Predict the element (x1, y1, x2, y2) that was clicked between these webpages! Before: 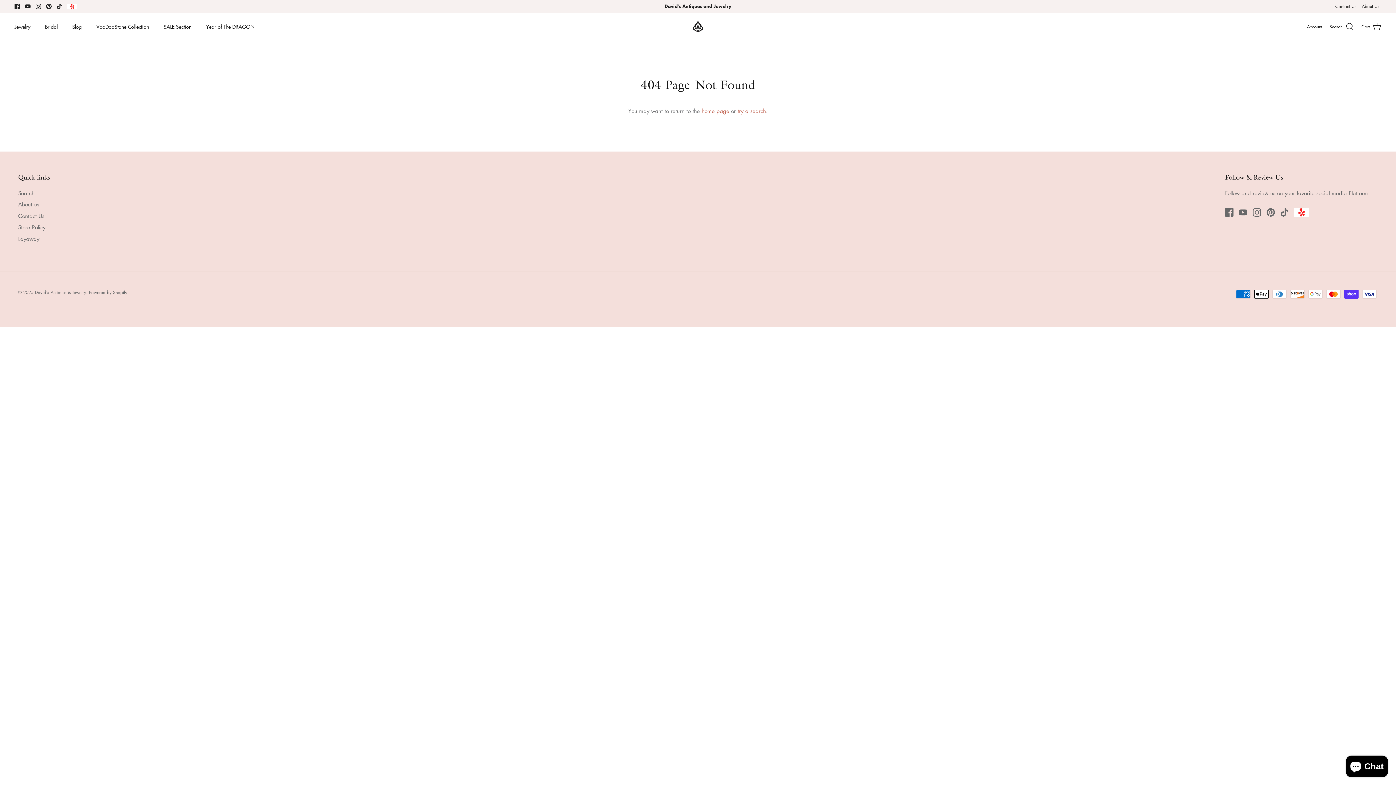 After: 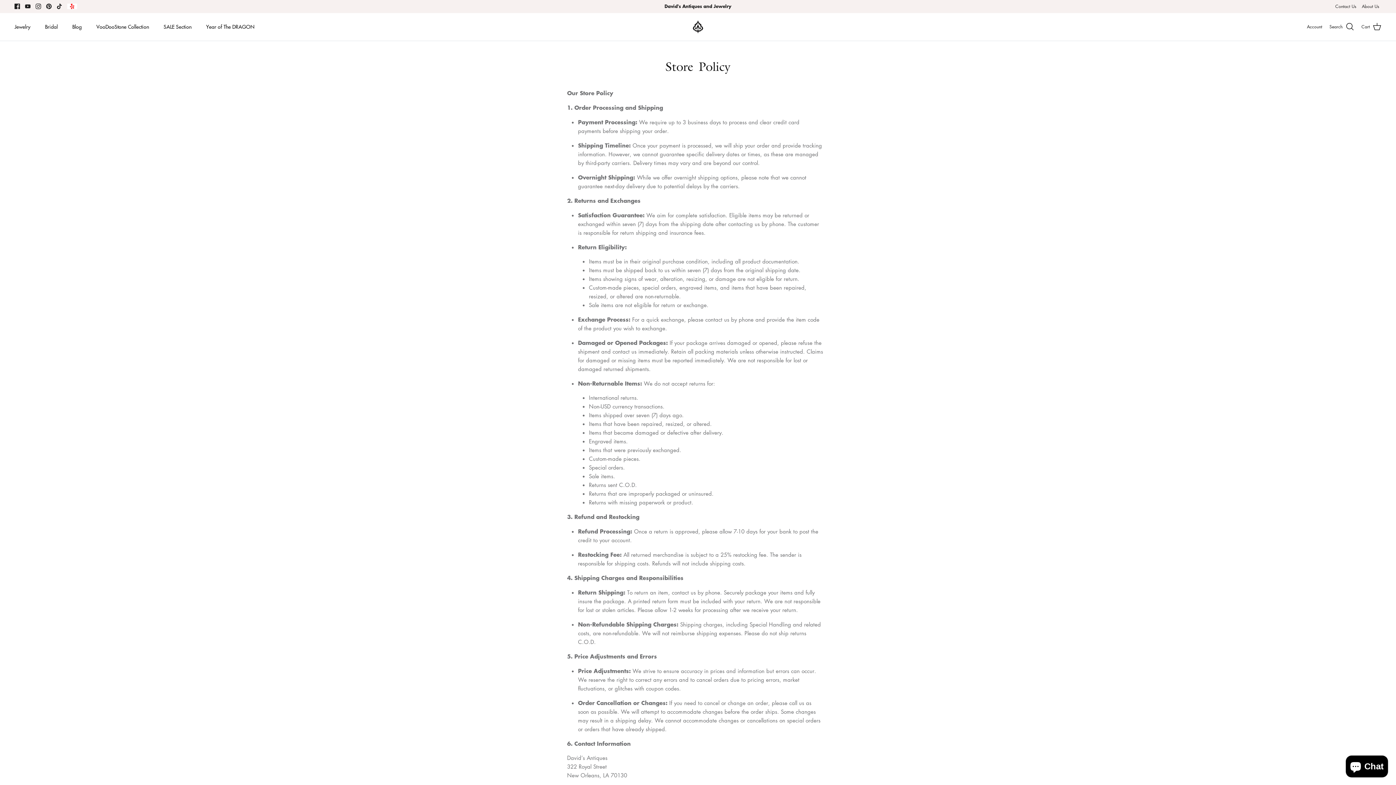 Action: bbox: (18, 223, 45, 231) label: Store Policy